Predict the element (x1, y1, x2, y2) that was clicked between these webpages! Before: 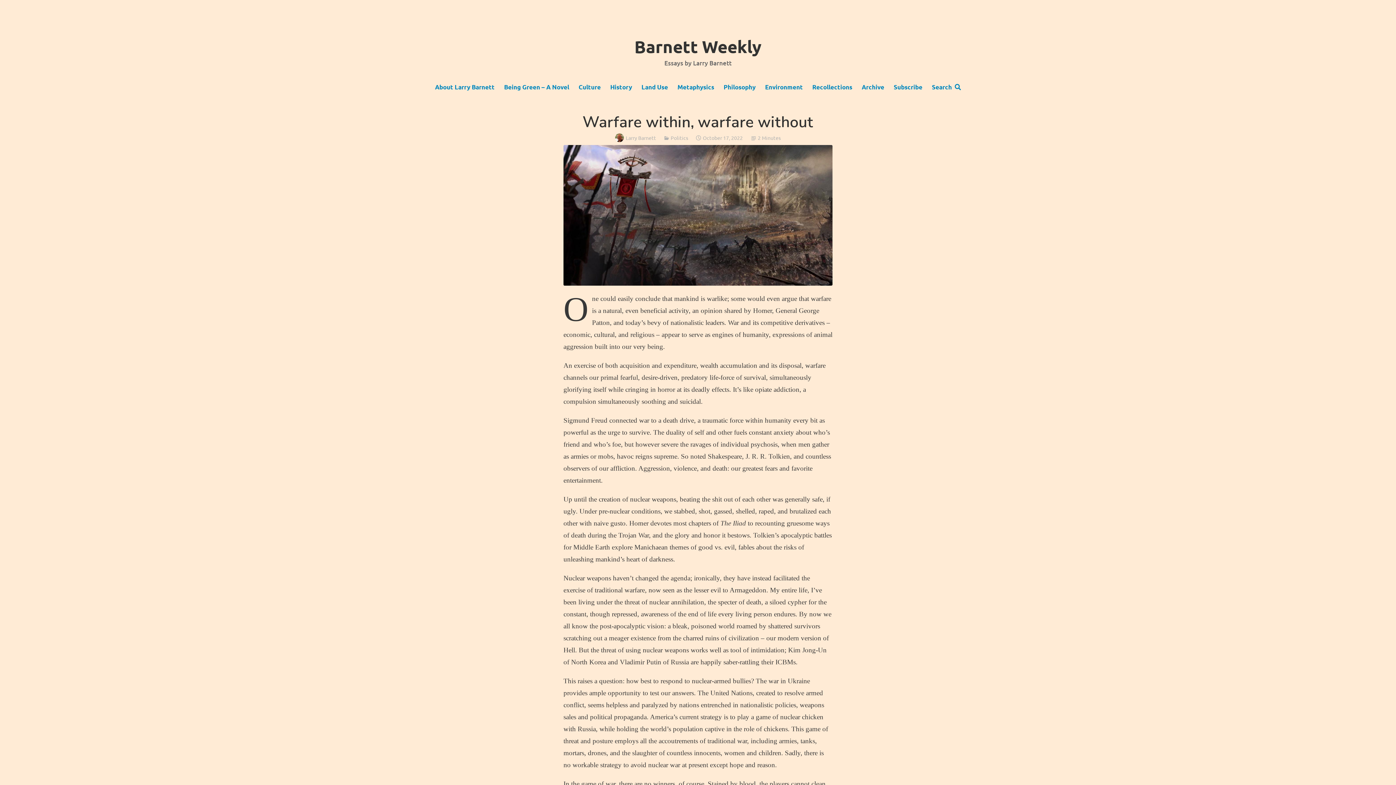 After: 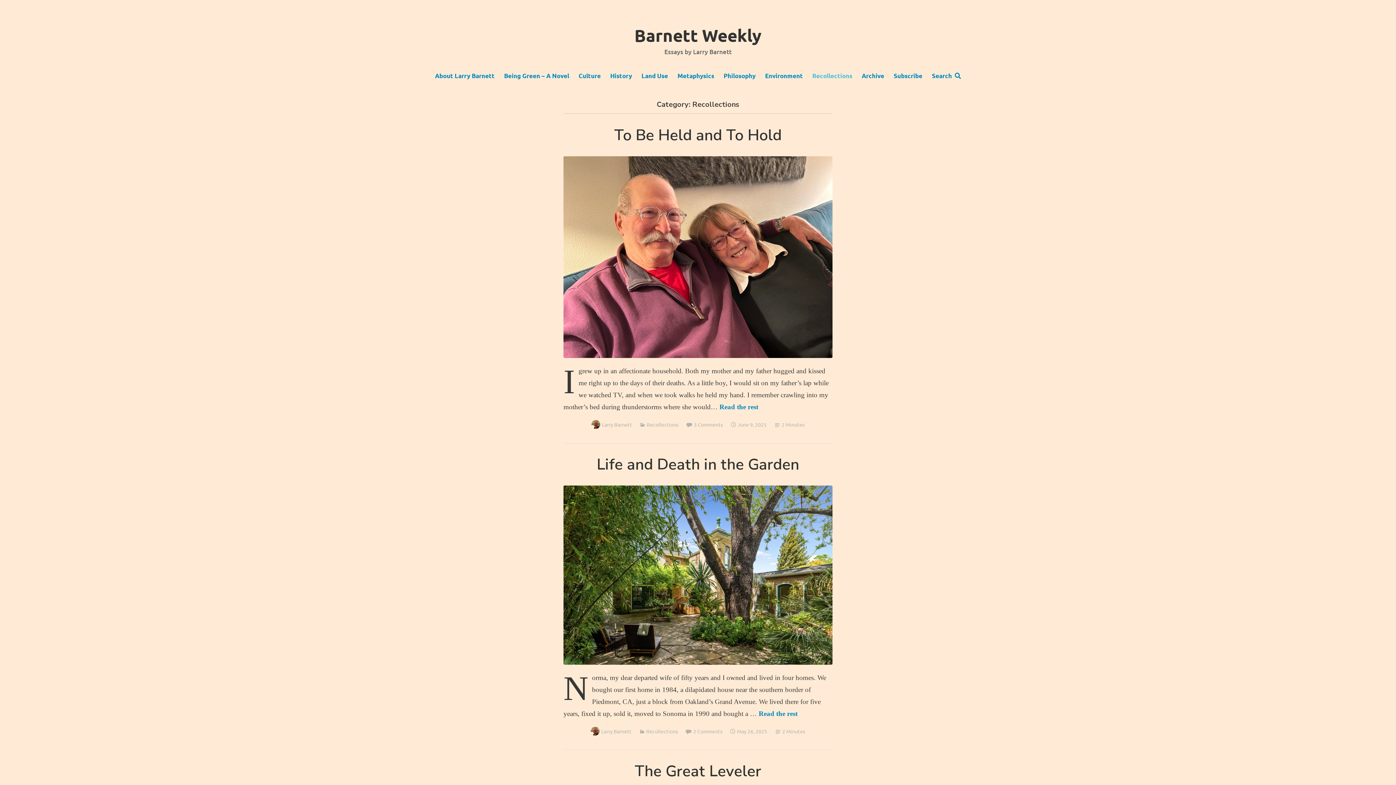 Action: bbox: (811, 80, 853, 94) label: Recollections